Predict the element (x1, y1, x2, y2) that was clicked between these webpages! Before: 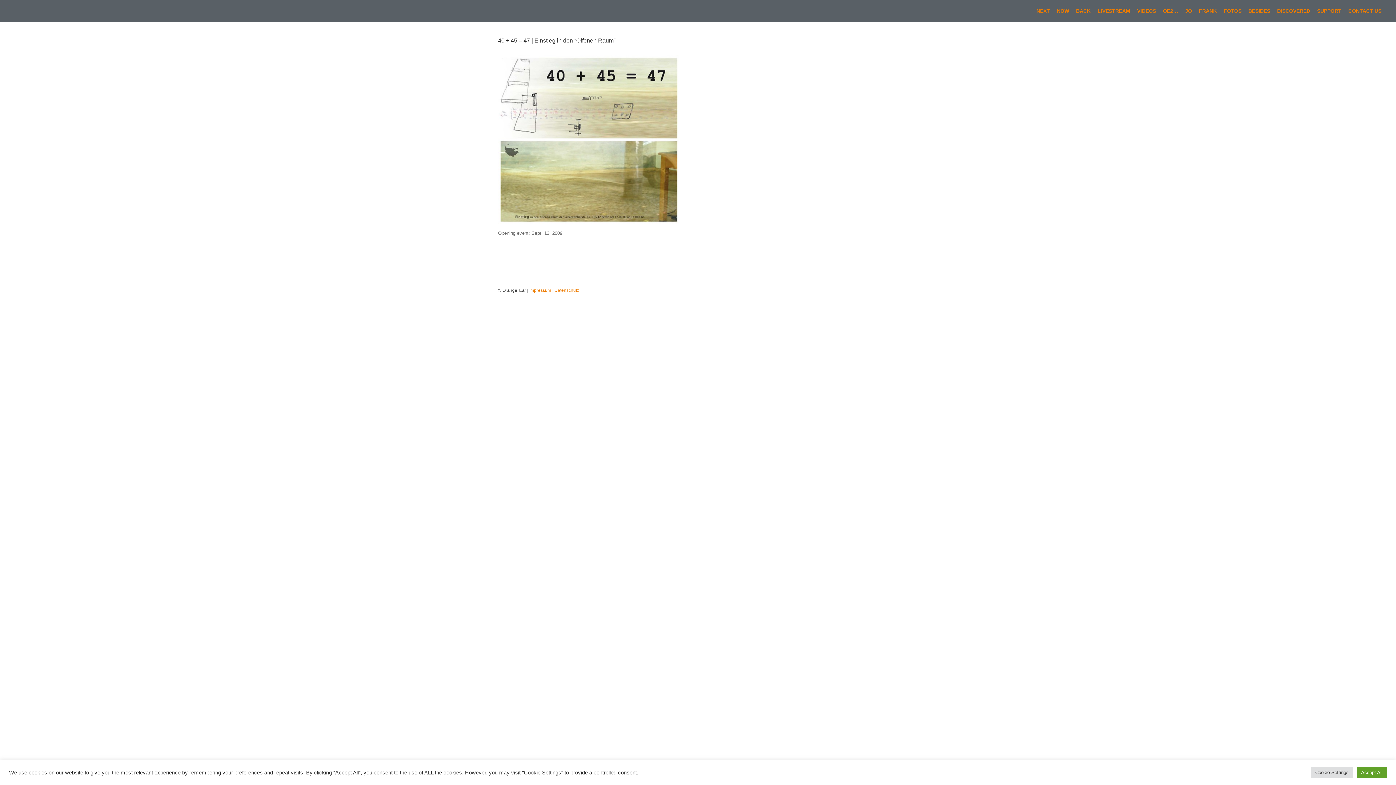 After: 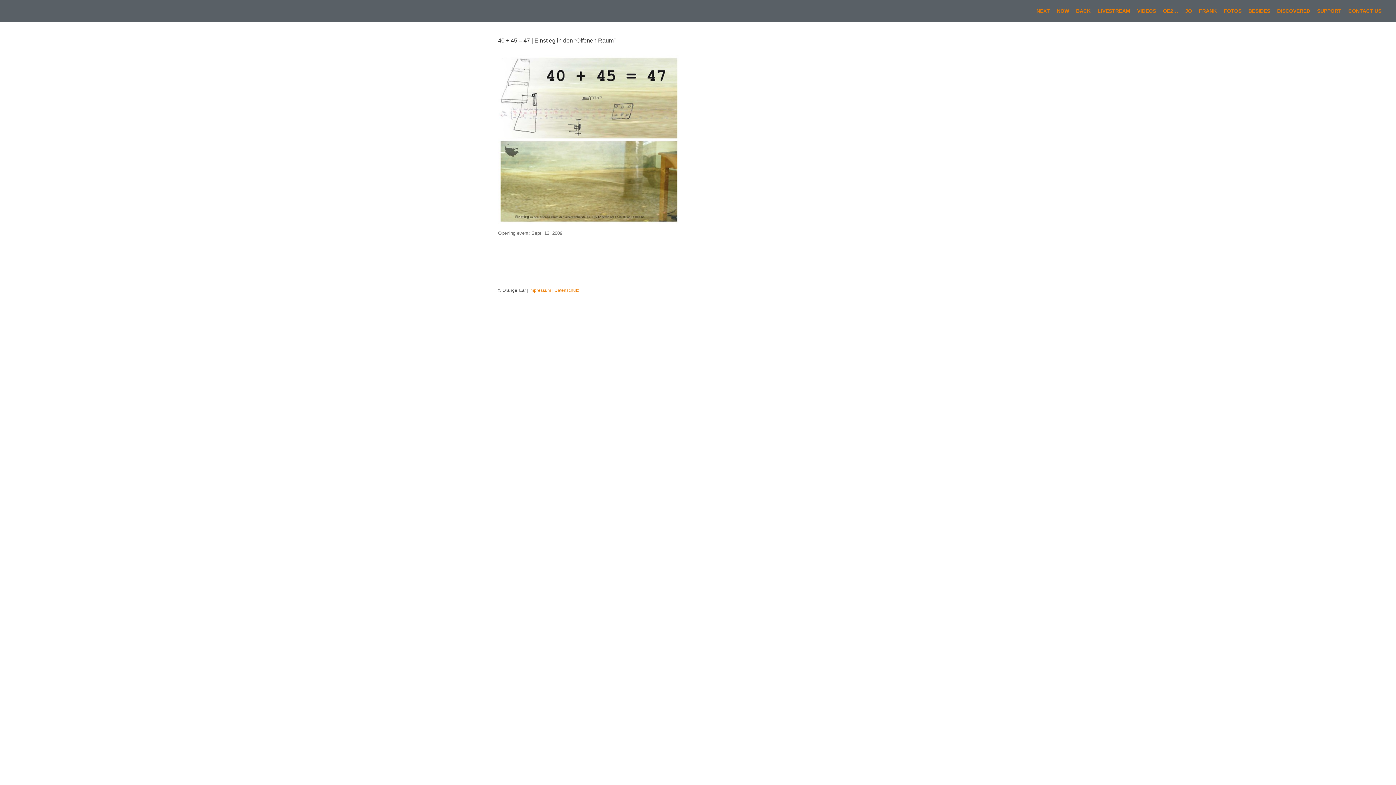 Action: bbox: (1357, 767, 1387, 778) label: Accept All